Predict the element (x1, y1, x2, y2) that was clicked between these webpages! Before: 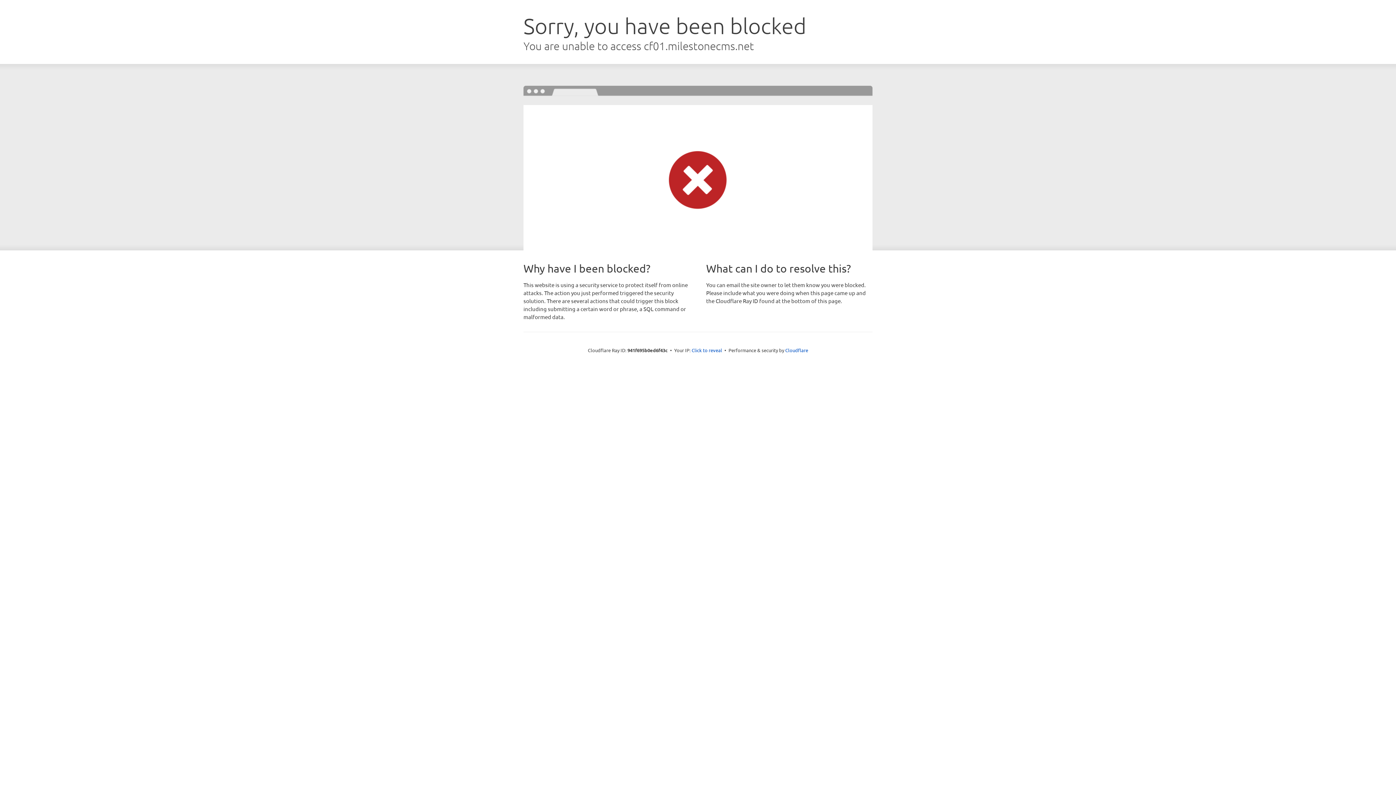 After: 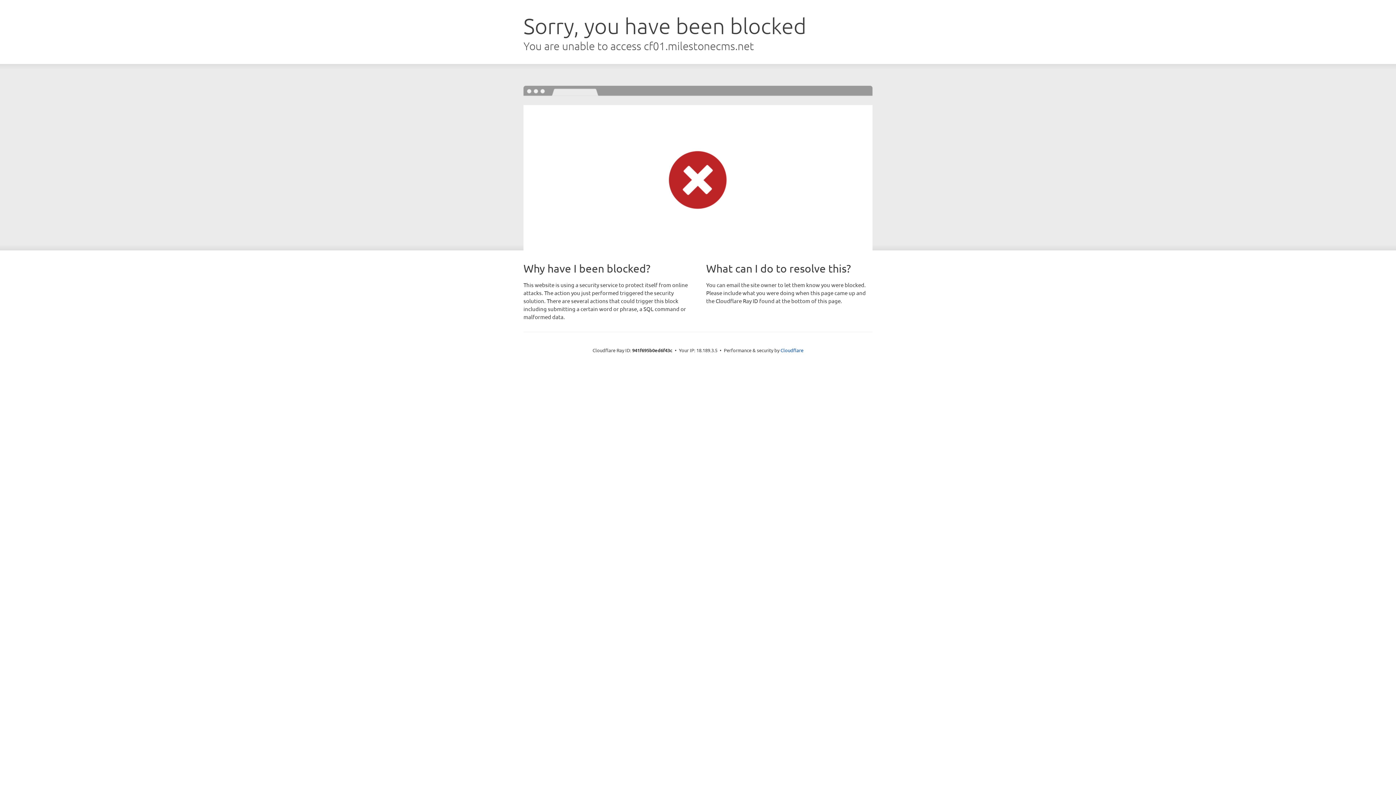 Action: bbox: (691, 346, 722, 353) label: Click to reveal